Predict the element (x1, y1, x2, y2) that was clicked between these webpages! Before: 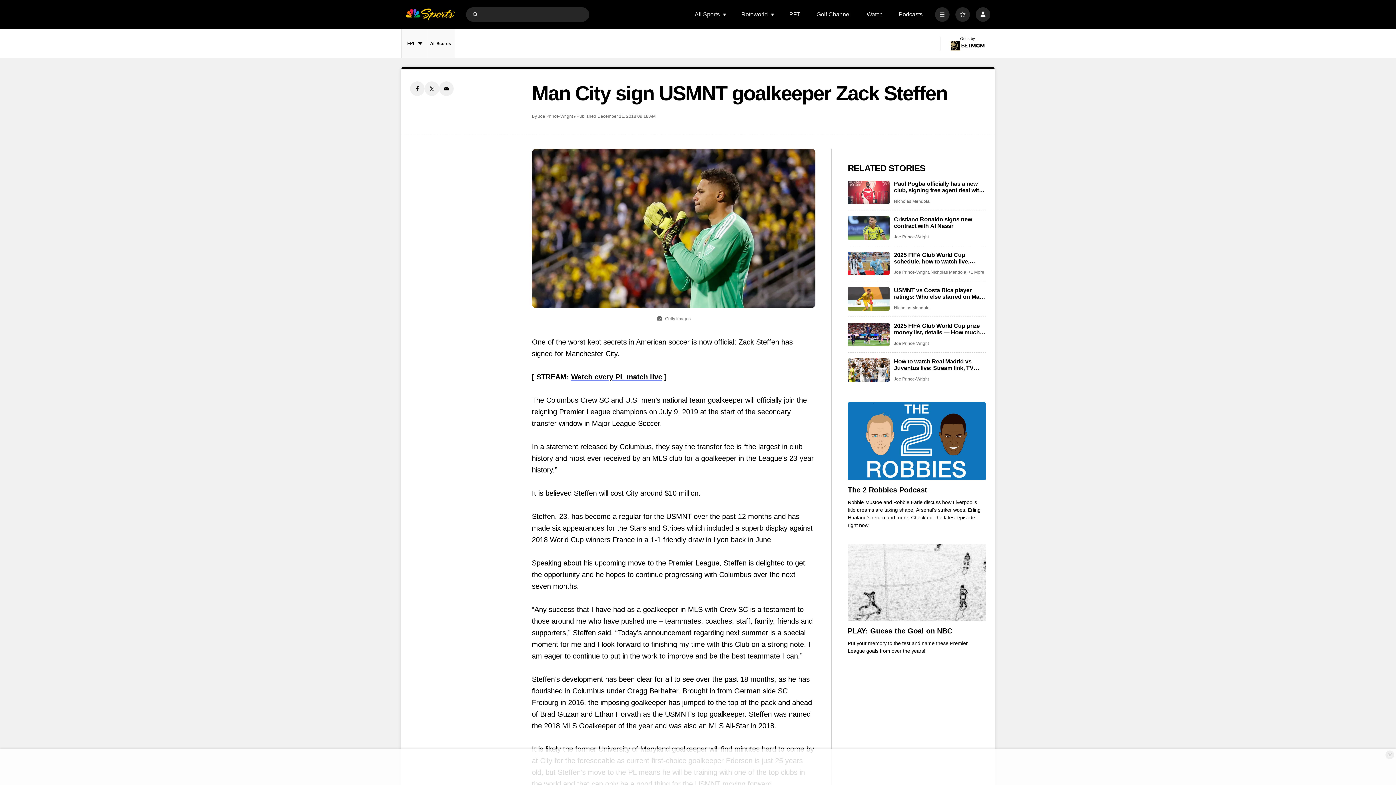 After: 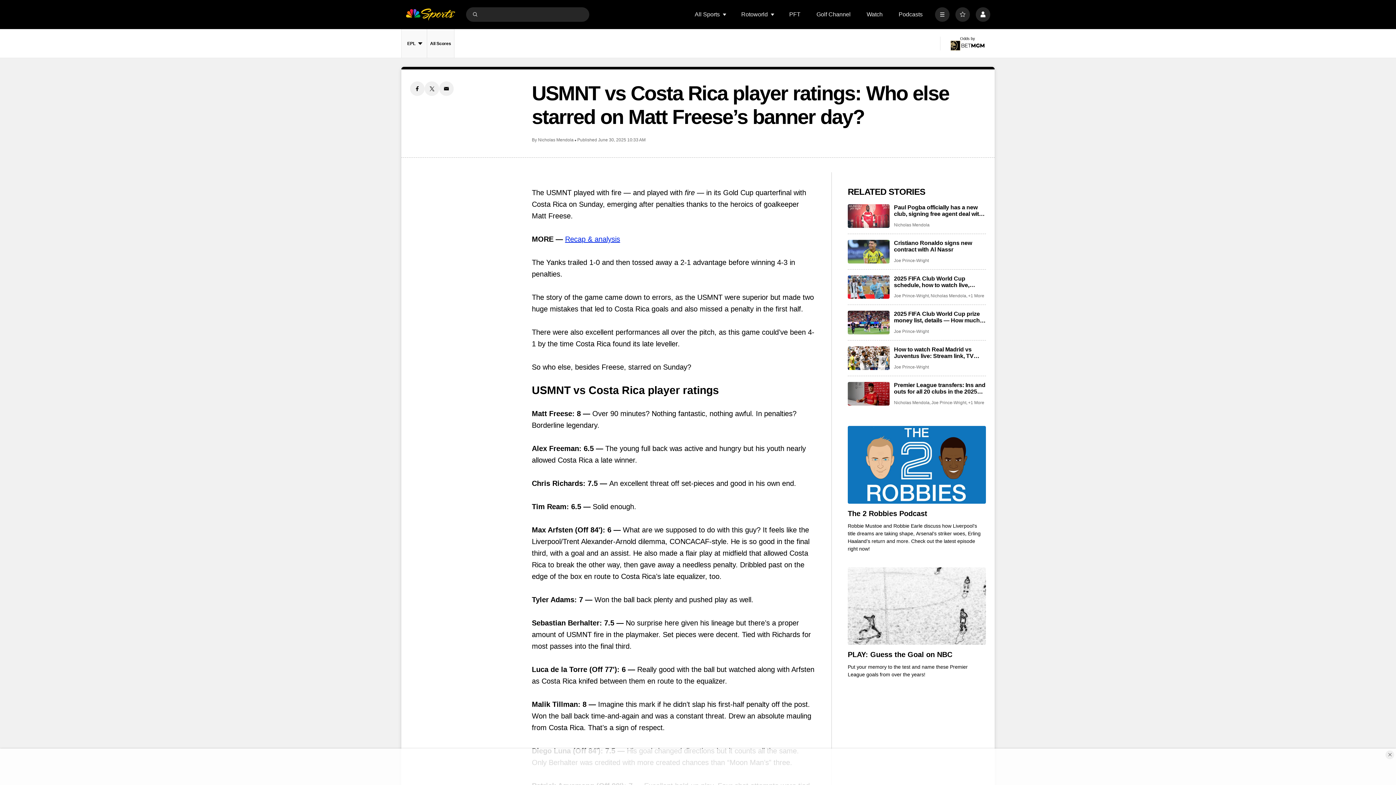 Action: label: USMNT vs Costa Rica player ratings: Who else starred on Matt Freese’s banner day? bbox: (894, 287, 986, 300)